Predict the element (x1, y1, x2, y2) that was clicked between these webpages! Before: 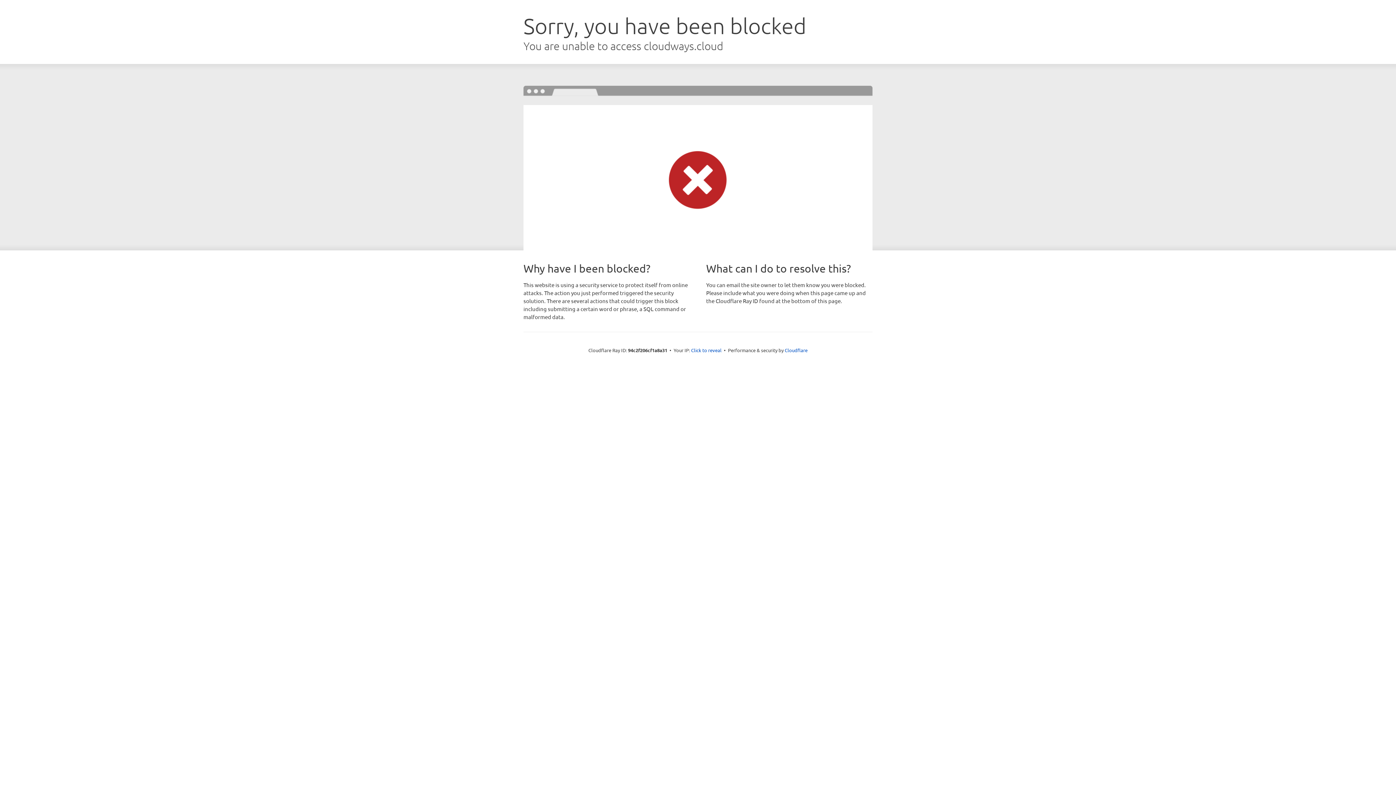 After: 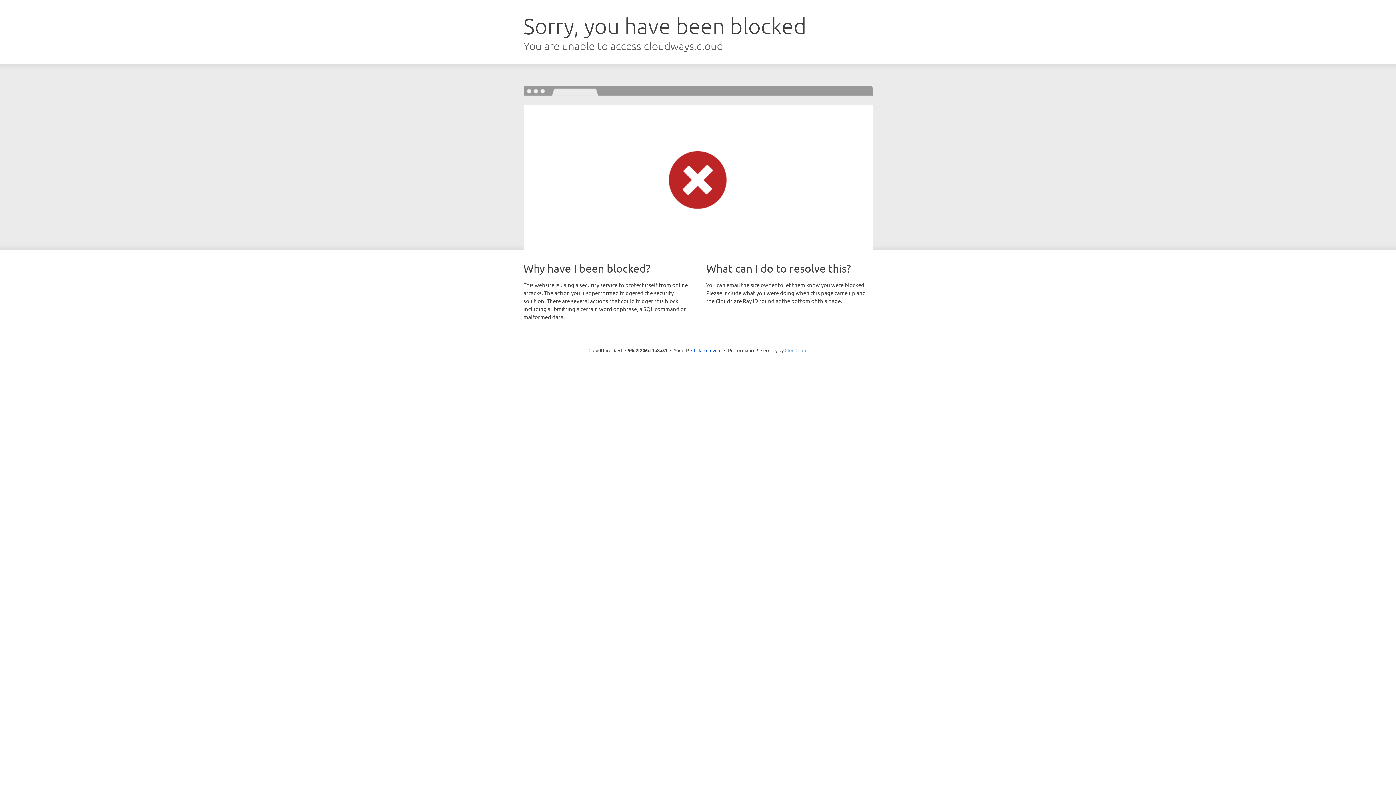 Action: label: Cloudflare bbox: (784, 347, 807, 353)